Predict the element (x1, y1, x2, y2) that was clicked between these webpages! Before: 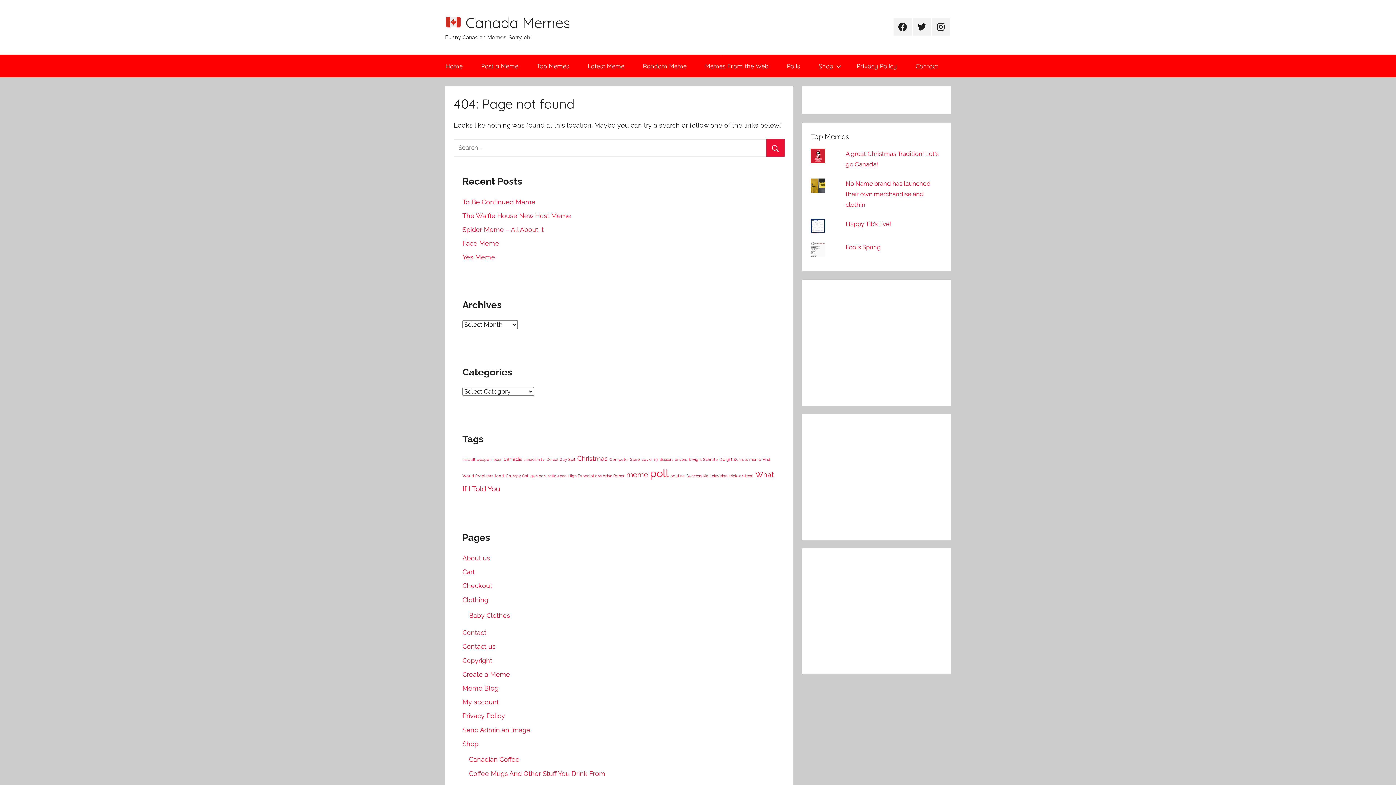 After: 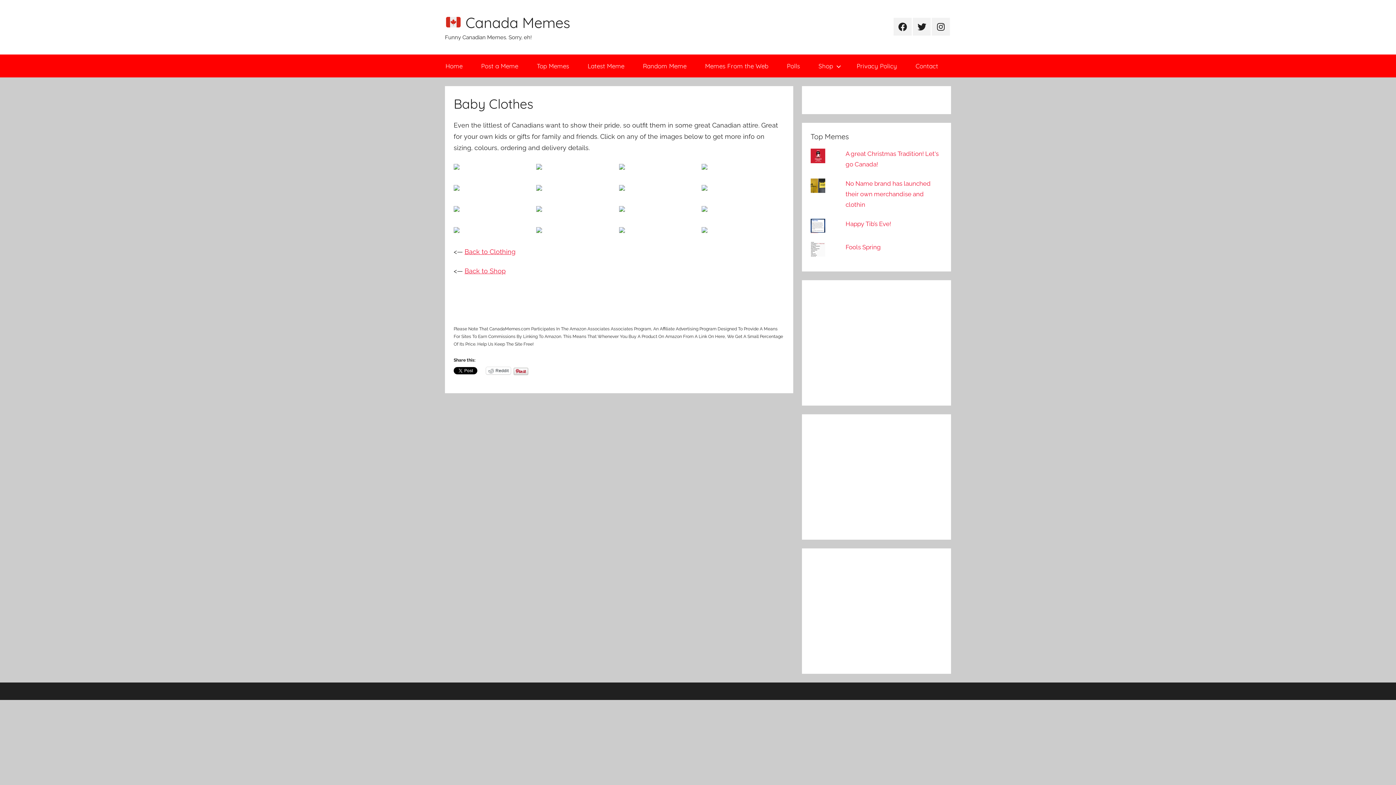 Action: label: Baby Clothes bbox: (469, 612, 510, 619)